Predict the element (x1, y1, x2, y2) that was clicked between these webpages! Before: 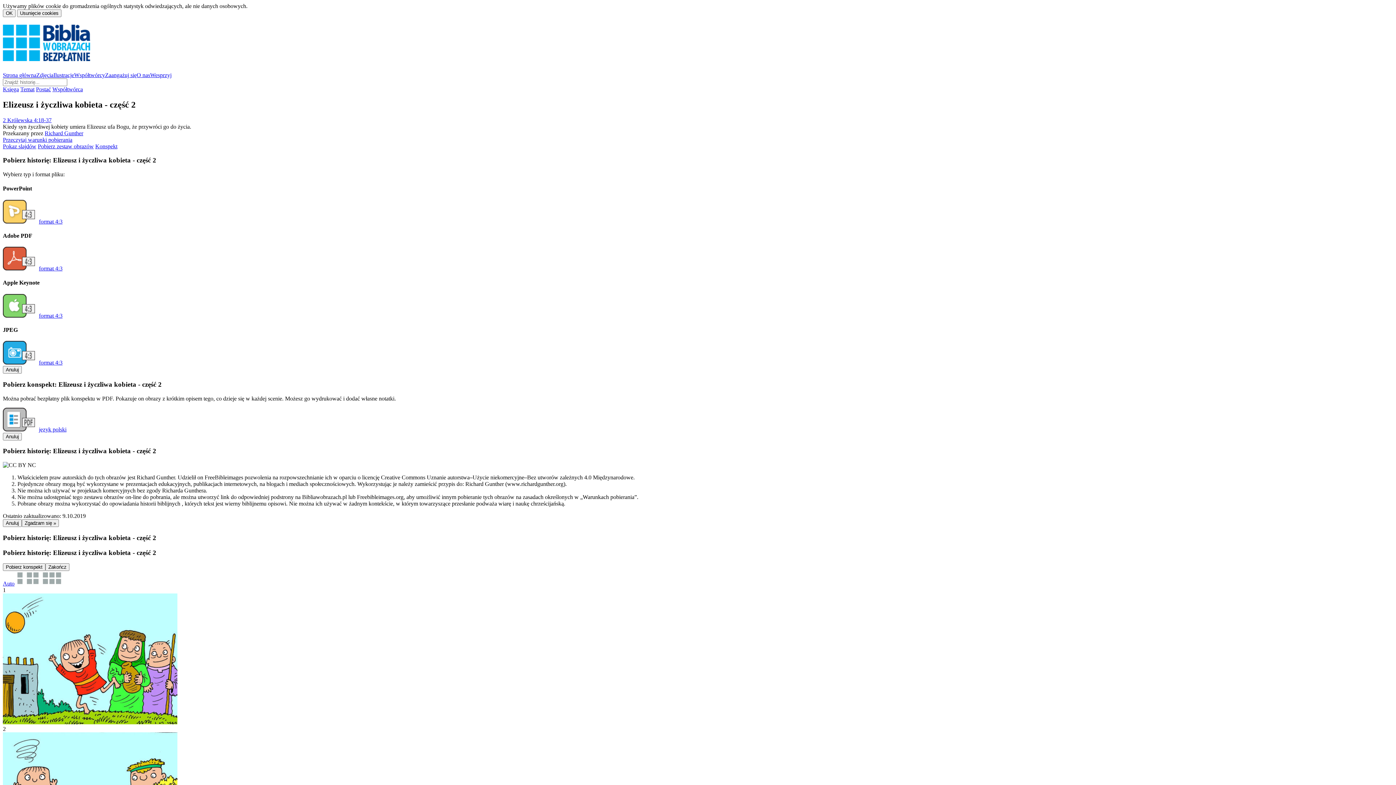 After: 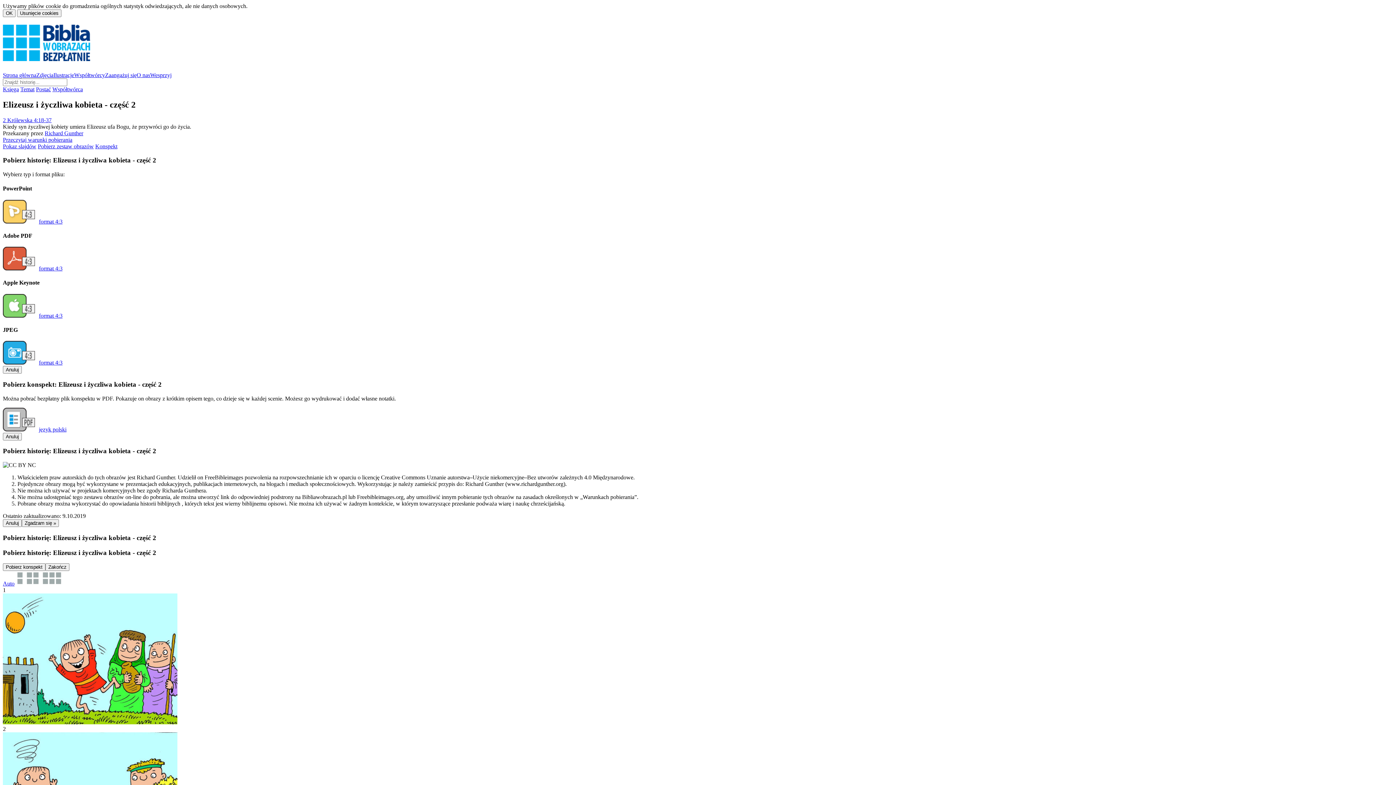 Action: bbox: (41, 580, 62, 587)